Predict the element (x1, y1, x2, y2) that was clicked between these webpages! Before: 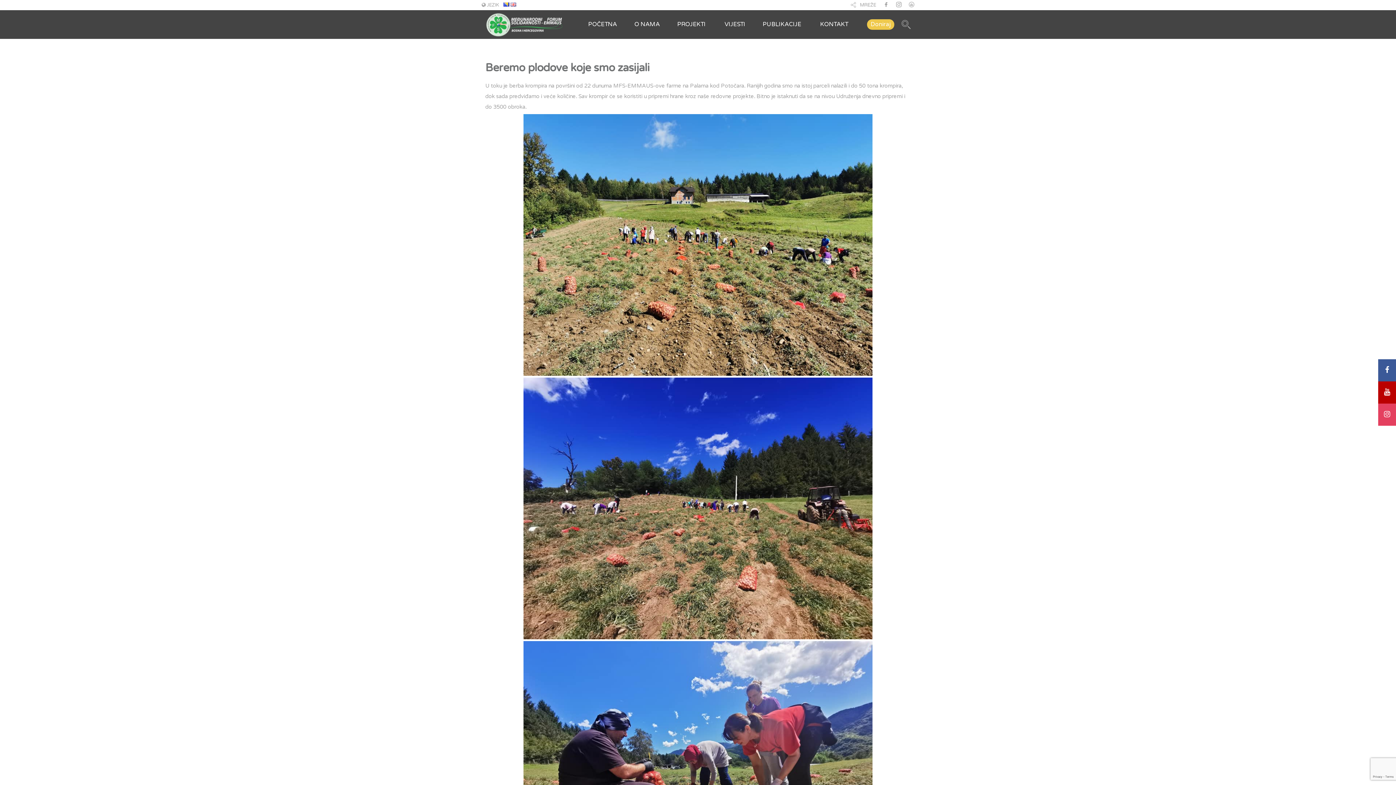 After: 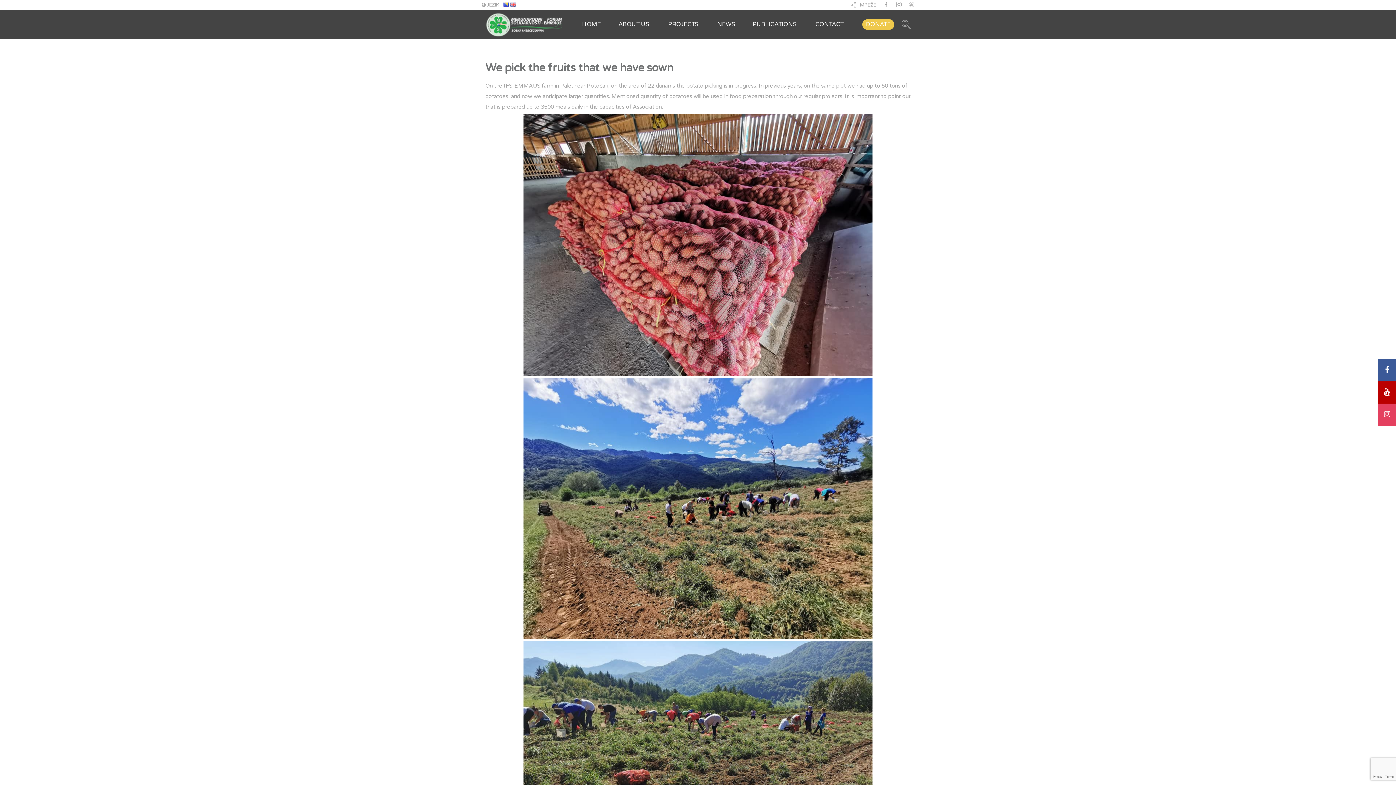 Action: bbox: (510, 2, 516, 8)